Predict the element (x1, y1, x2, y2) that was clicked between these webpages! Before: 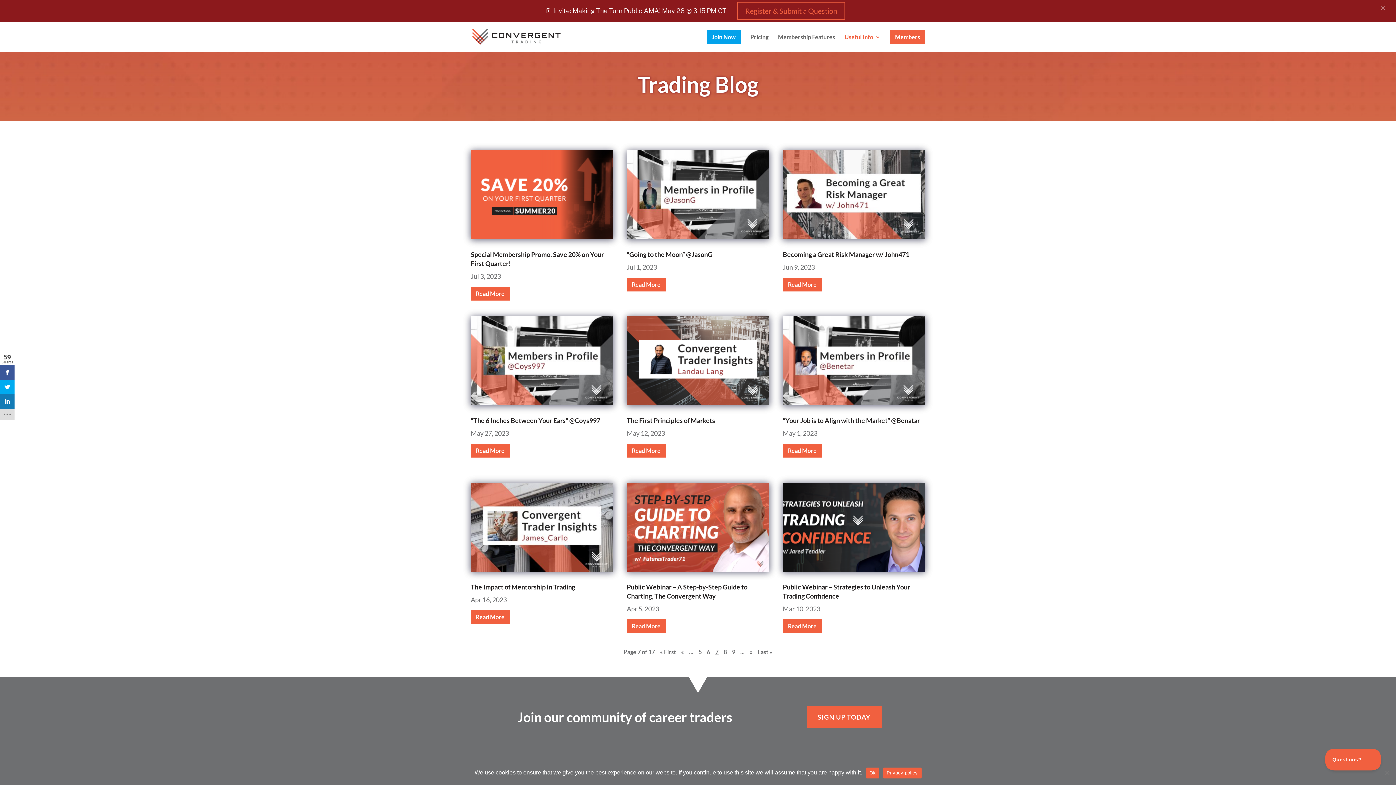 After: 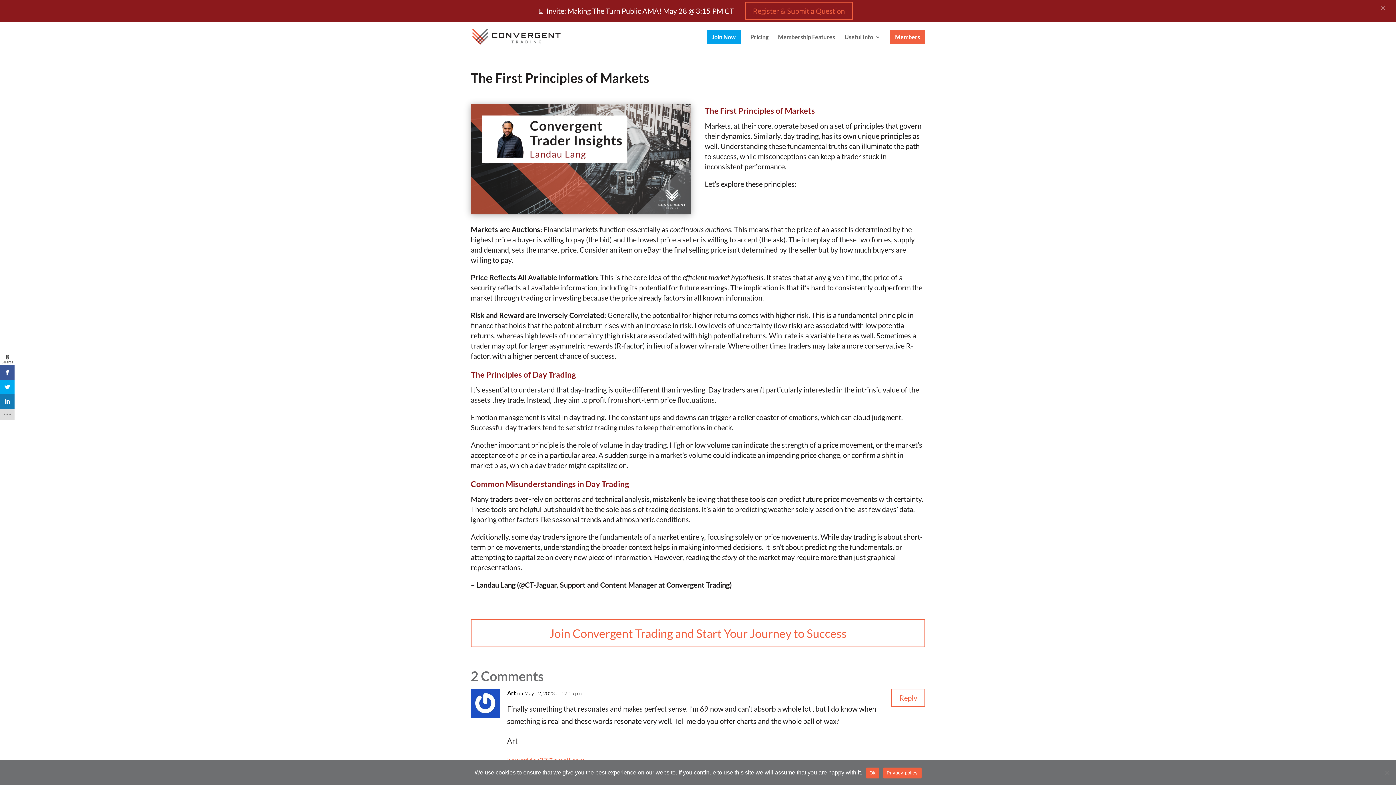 Action: bbox: (626, 294, 769, 383)